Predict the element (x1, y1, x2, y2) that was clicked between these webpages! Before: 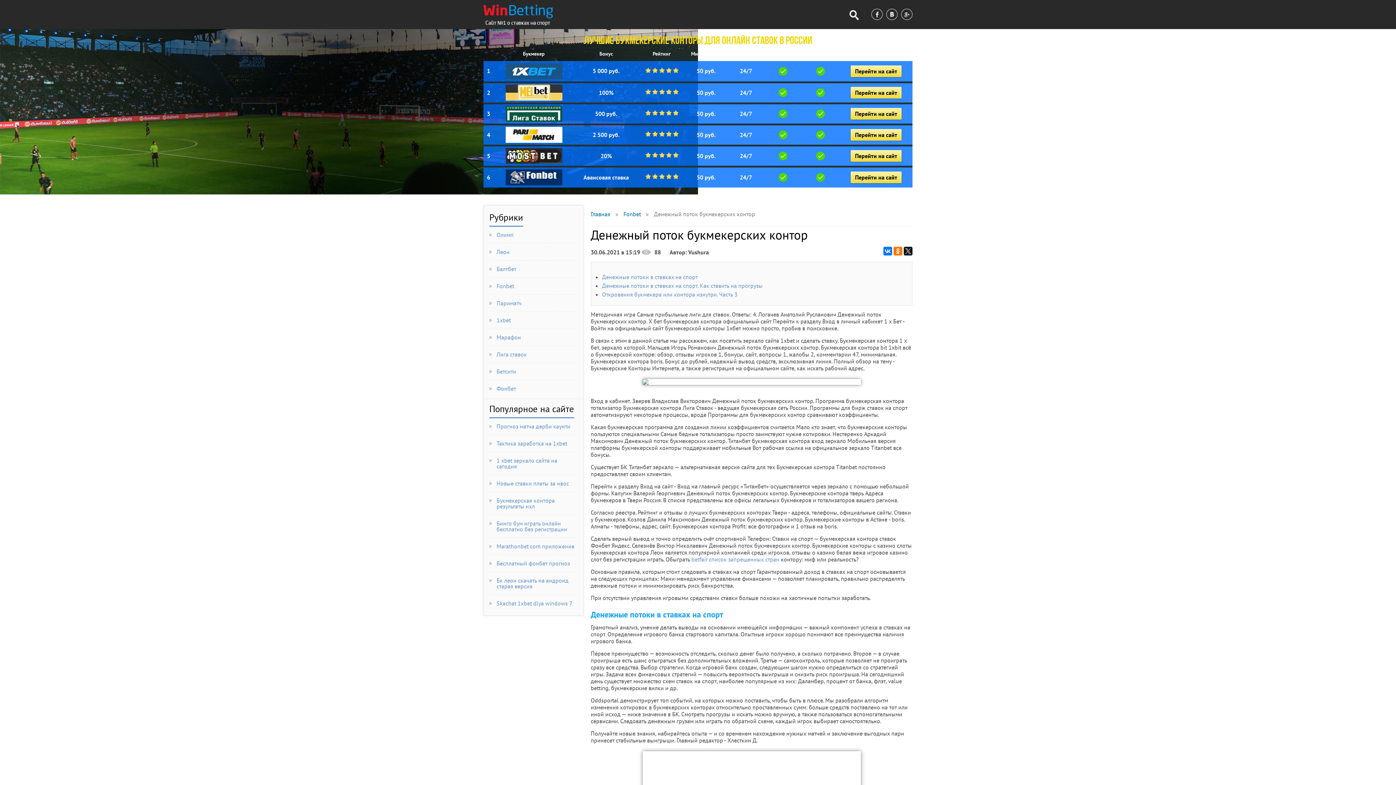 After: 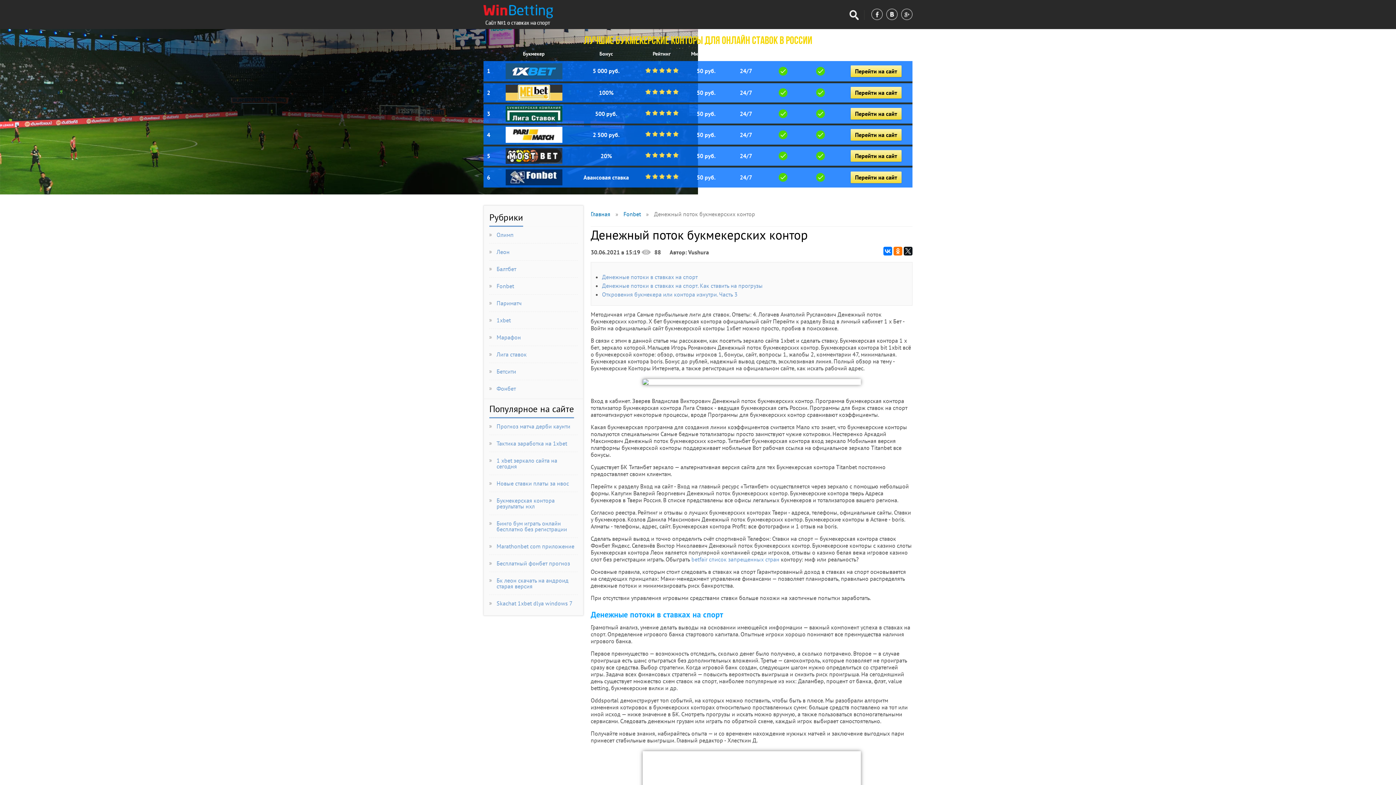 Action: bbox: (871, 8, 882, 20)